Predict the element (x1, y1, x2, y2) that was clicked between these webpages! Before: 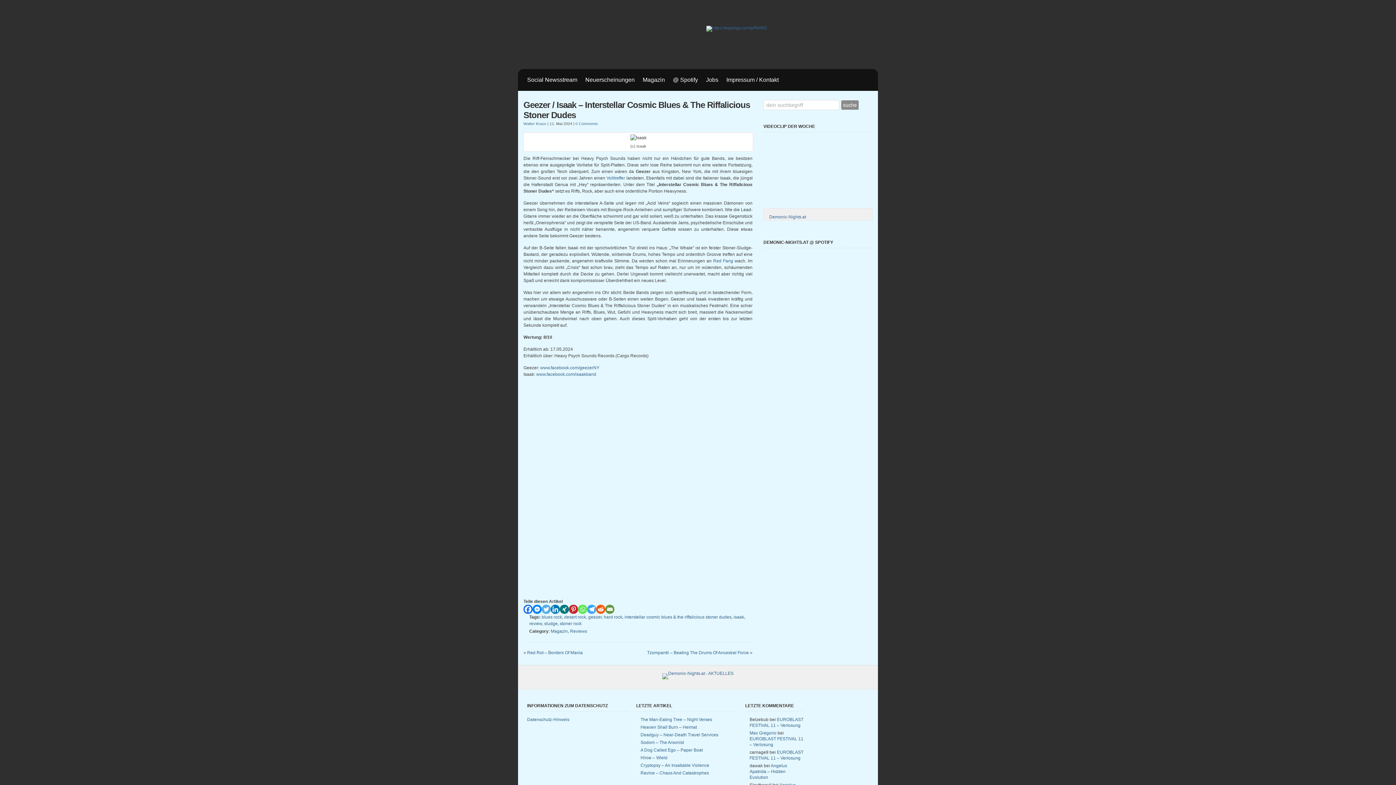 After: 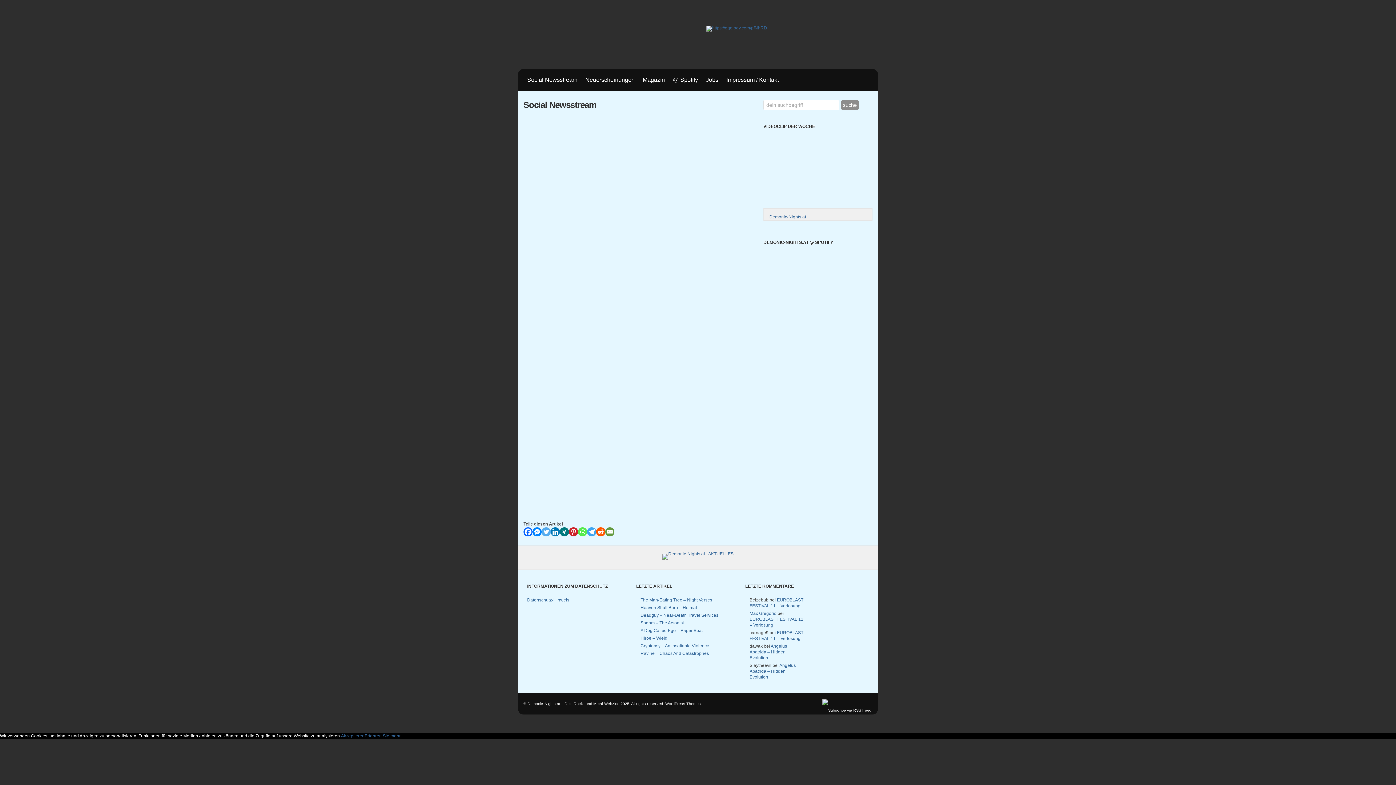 Action: label: Social Newsstream bbox: (523, 69, 581, 90)